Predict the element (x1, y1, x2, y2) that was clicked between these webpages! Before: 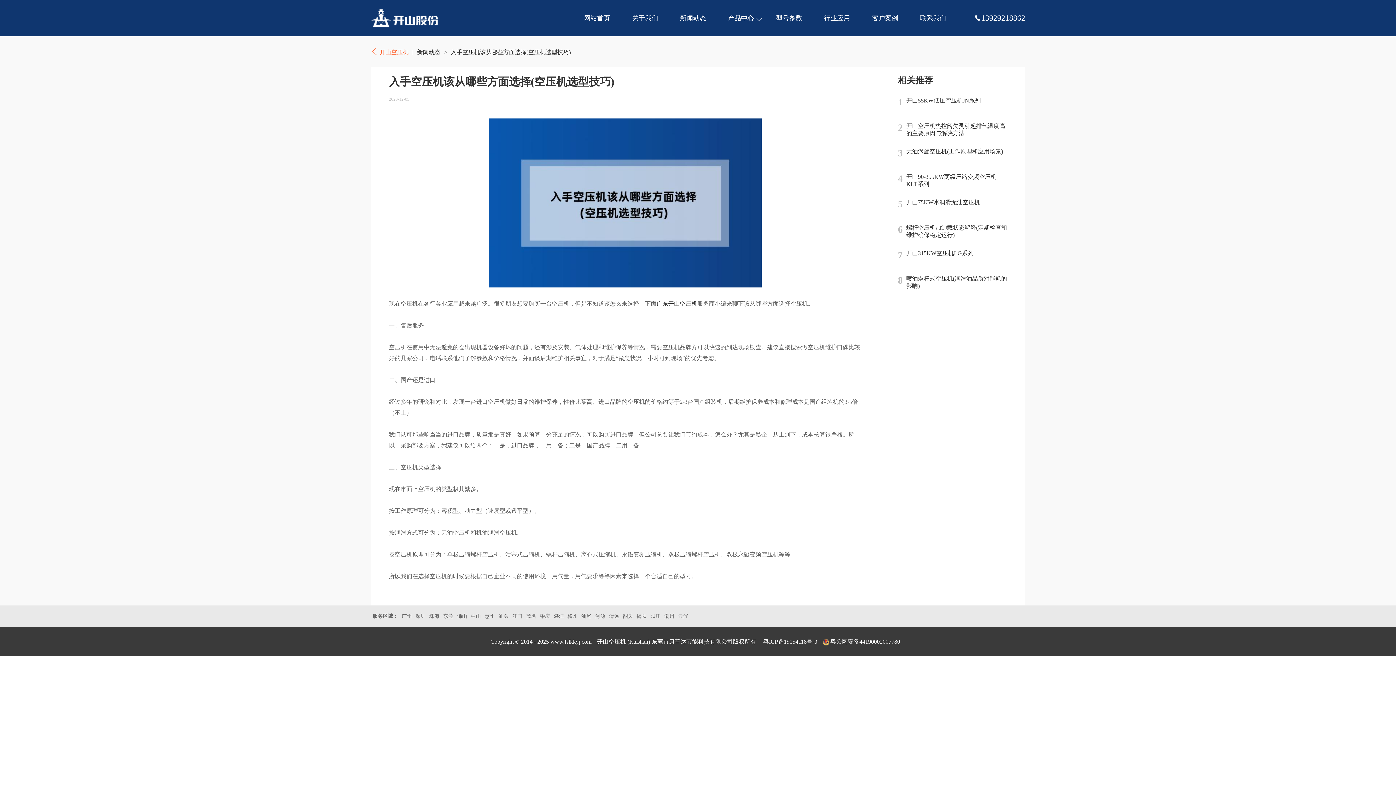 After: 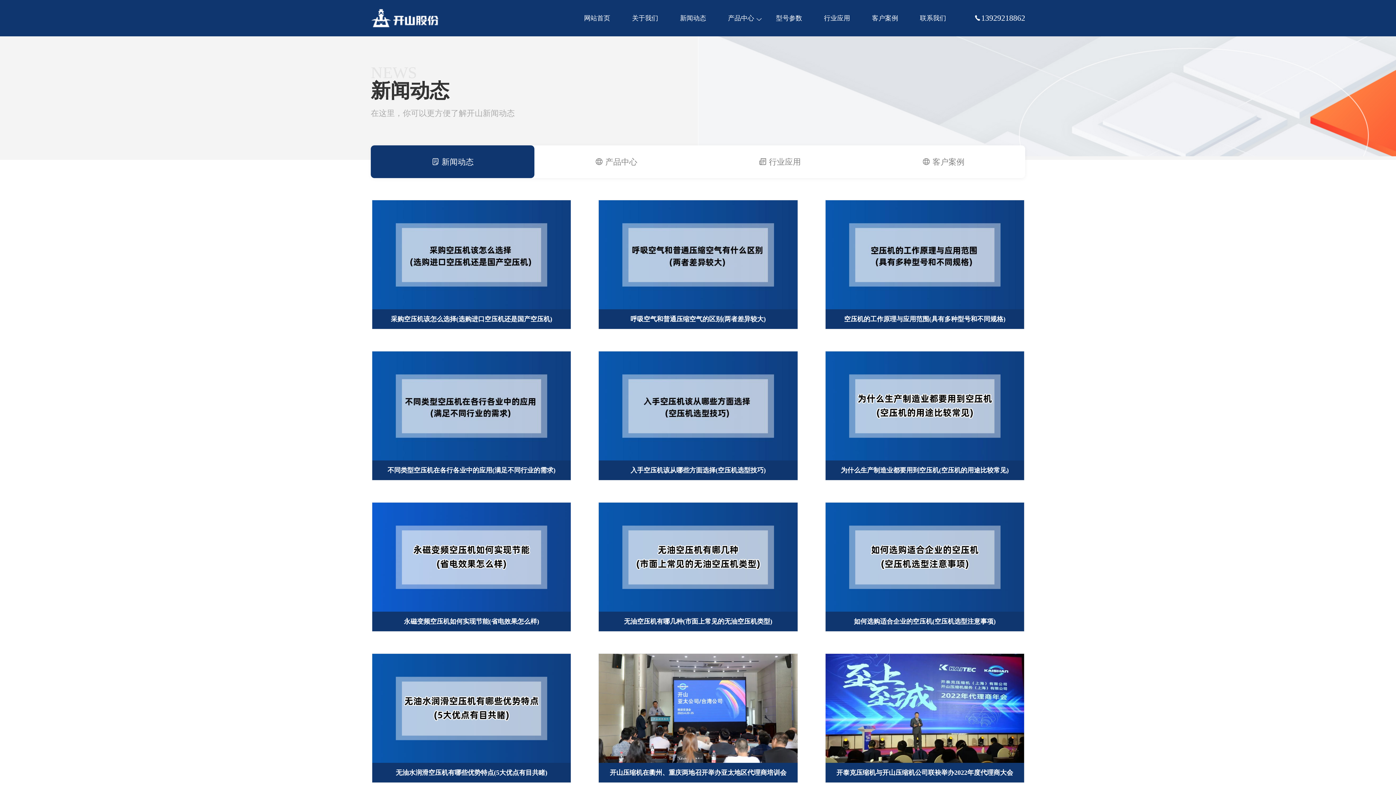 Action: bbox: (680, 0, 706, 36) label: 新闻动态